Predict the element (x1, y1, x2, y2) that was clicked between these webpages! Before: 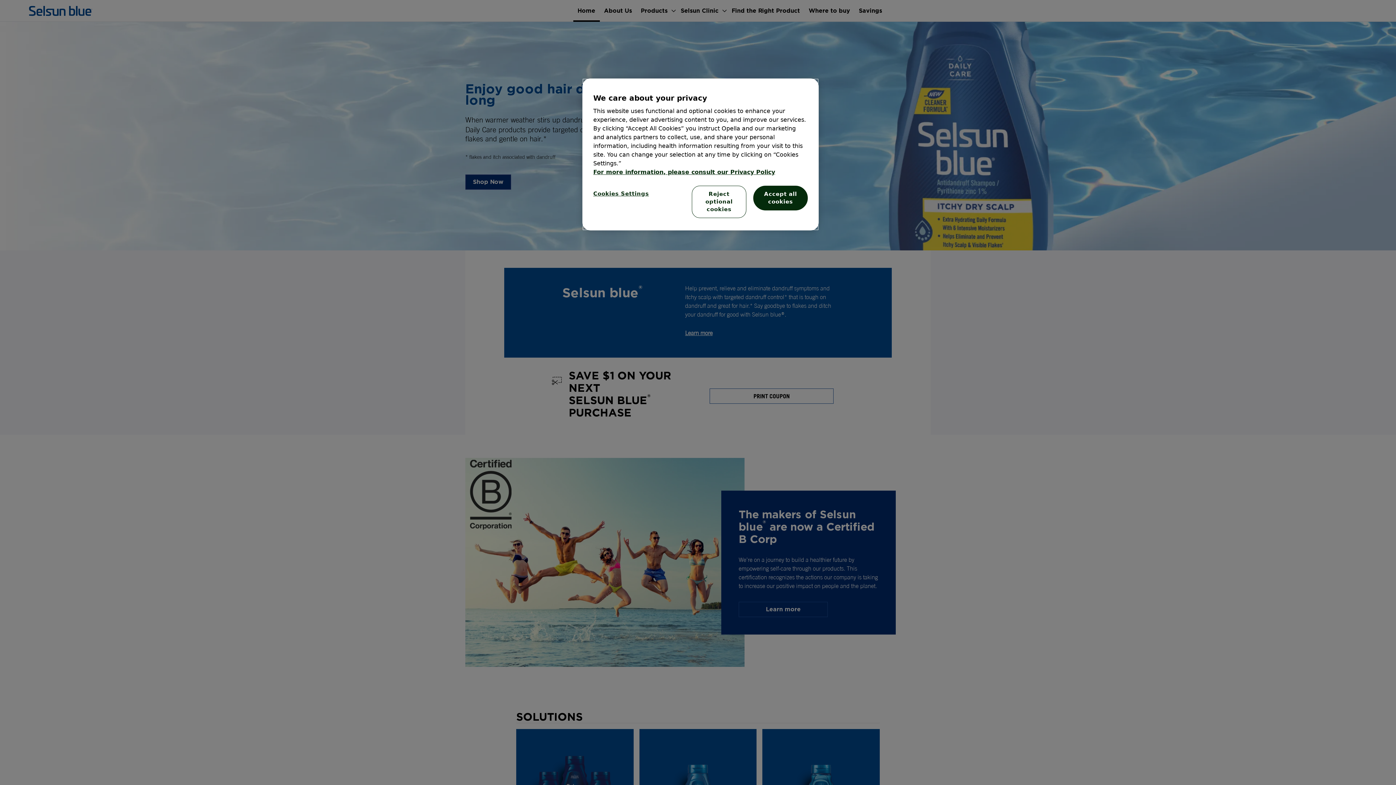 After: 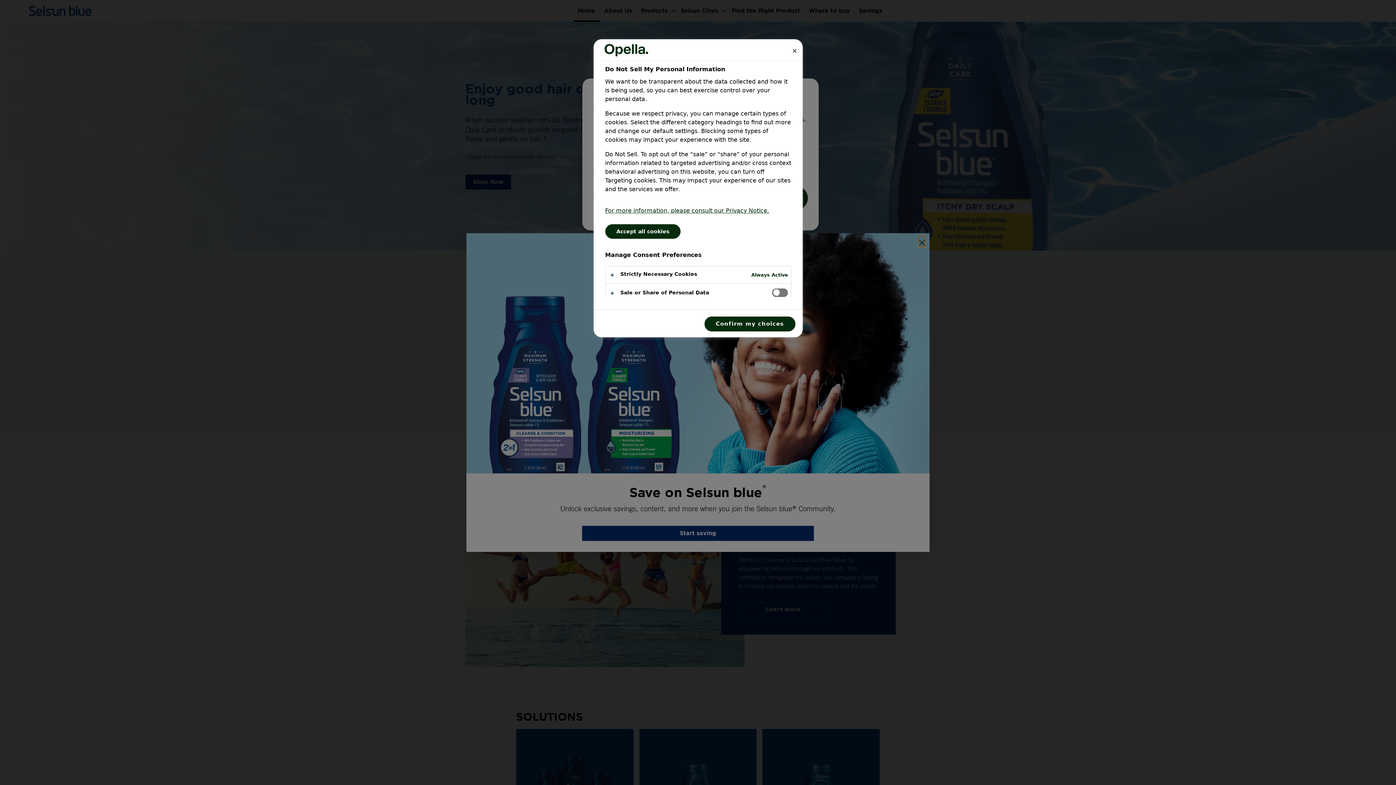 Action: bbox: (593, 185, 649, 202) label: Cookies Settings, Opens the preference center dialog